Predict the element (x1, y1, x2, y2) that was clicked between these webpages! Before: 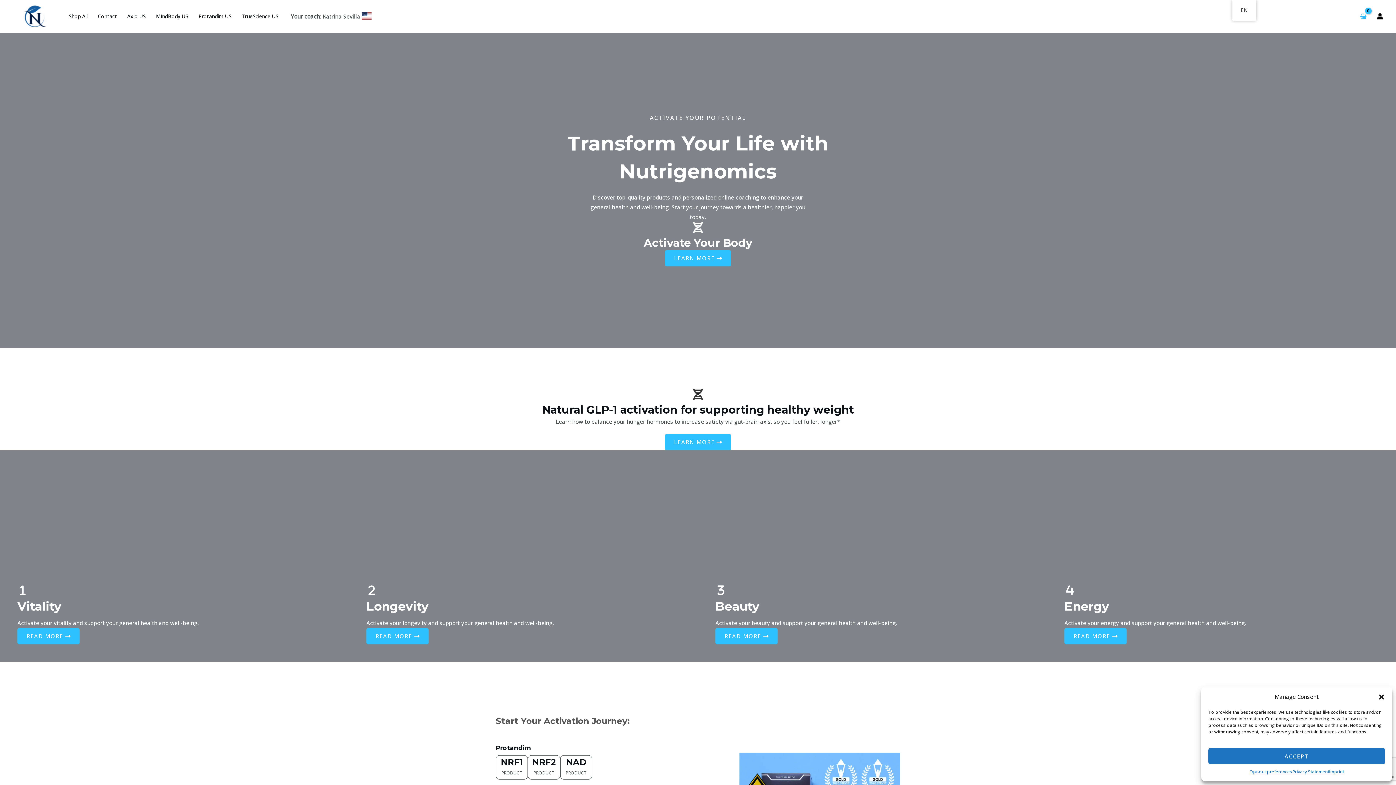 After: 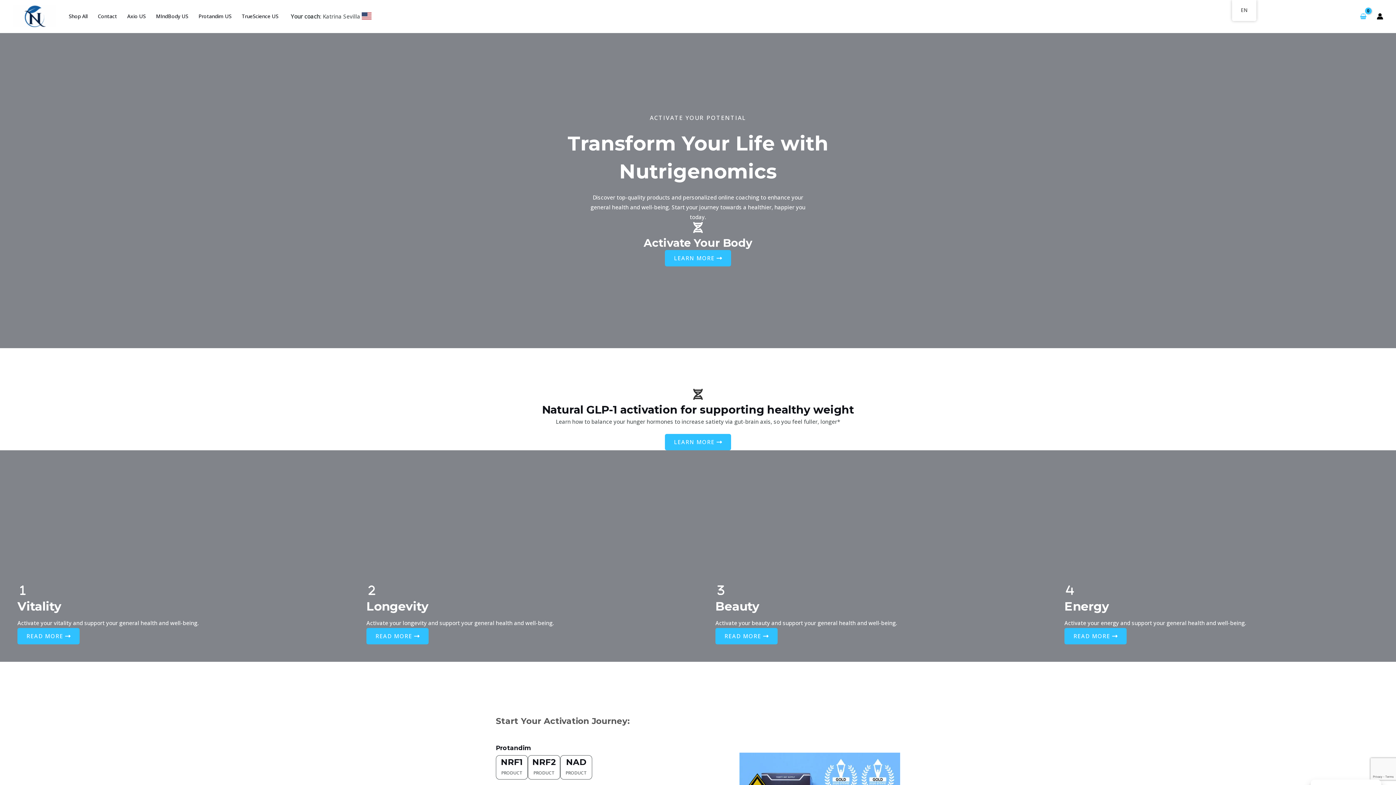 Action: label: Close dialog bbox: (1378, 693, 1385, 700)